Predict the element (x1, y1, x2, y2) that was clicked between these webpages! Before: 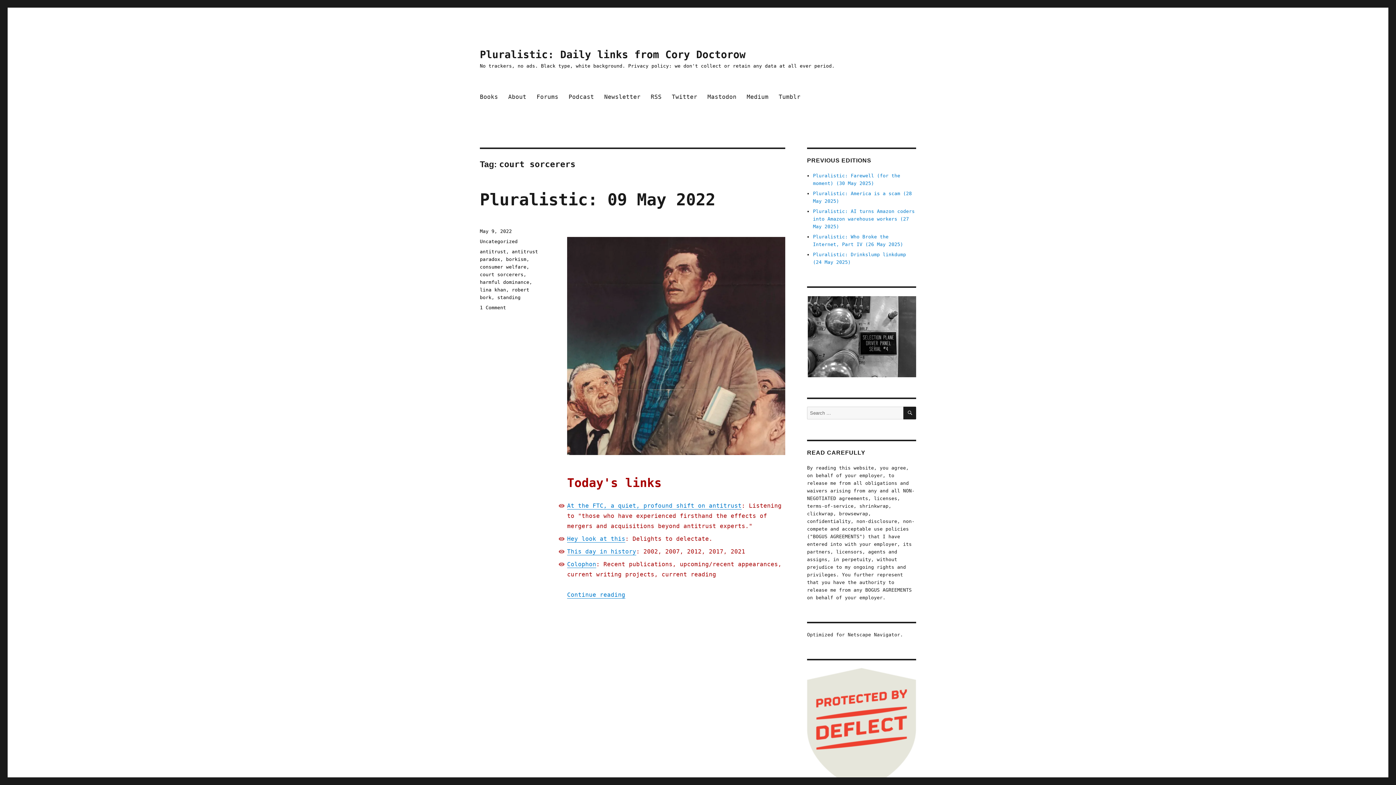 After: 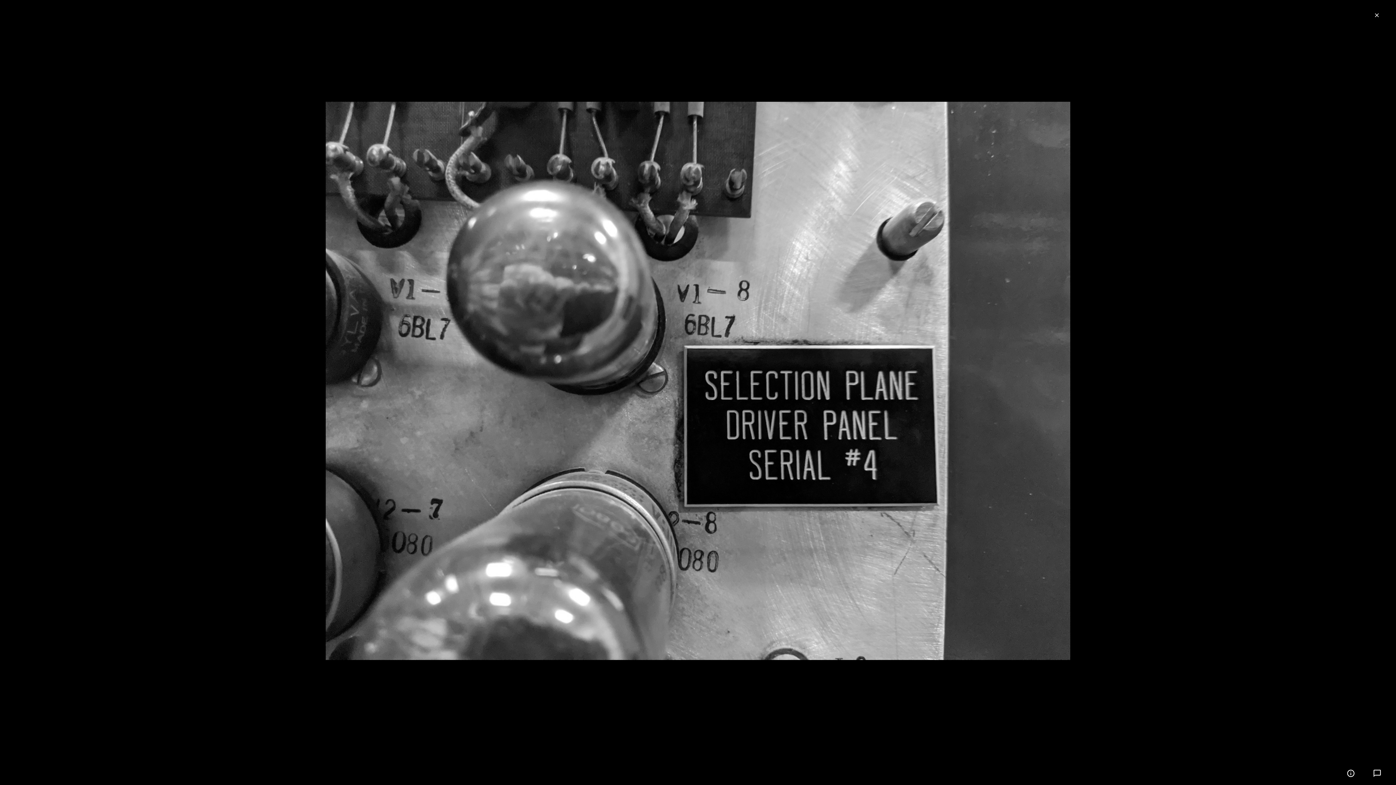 Action: bbox: (807, 333, 917, 339)